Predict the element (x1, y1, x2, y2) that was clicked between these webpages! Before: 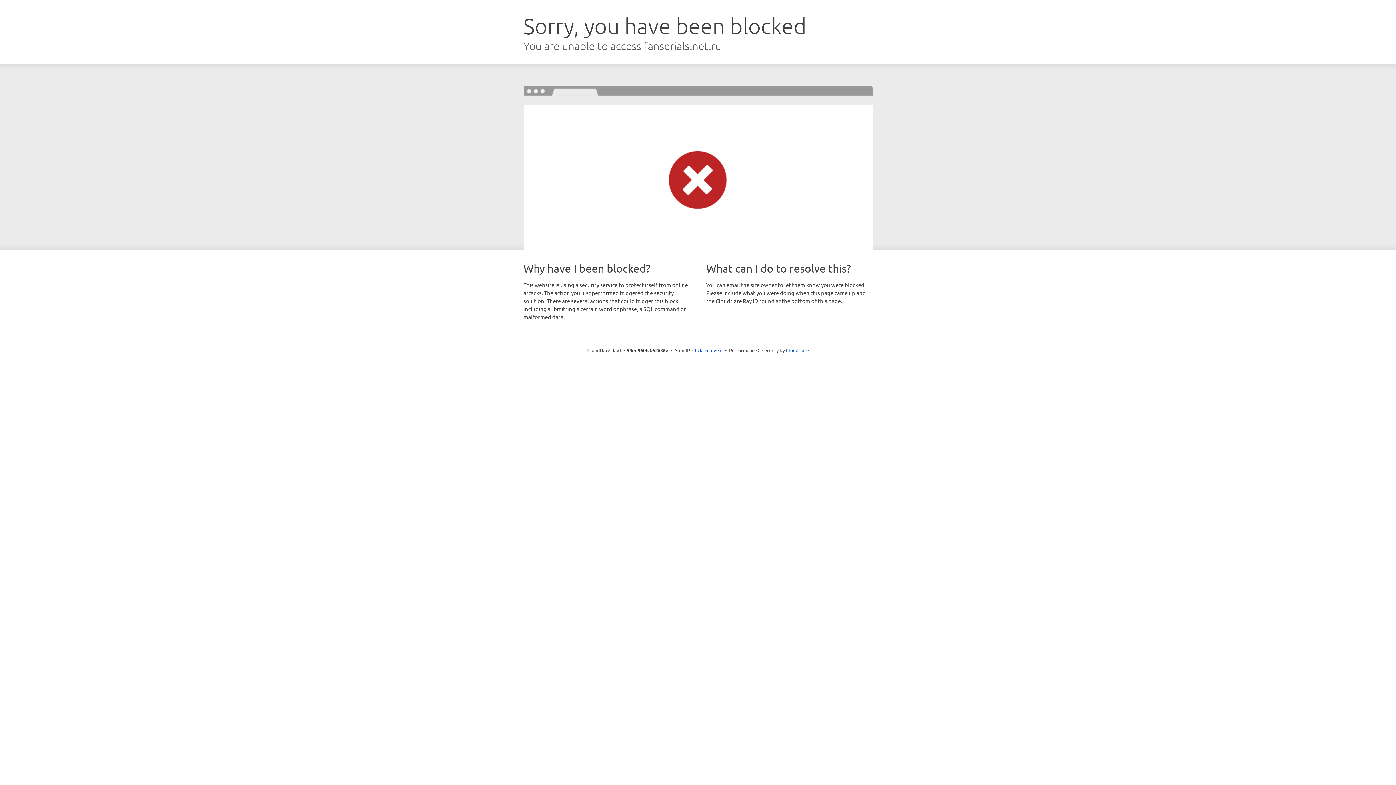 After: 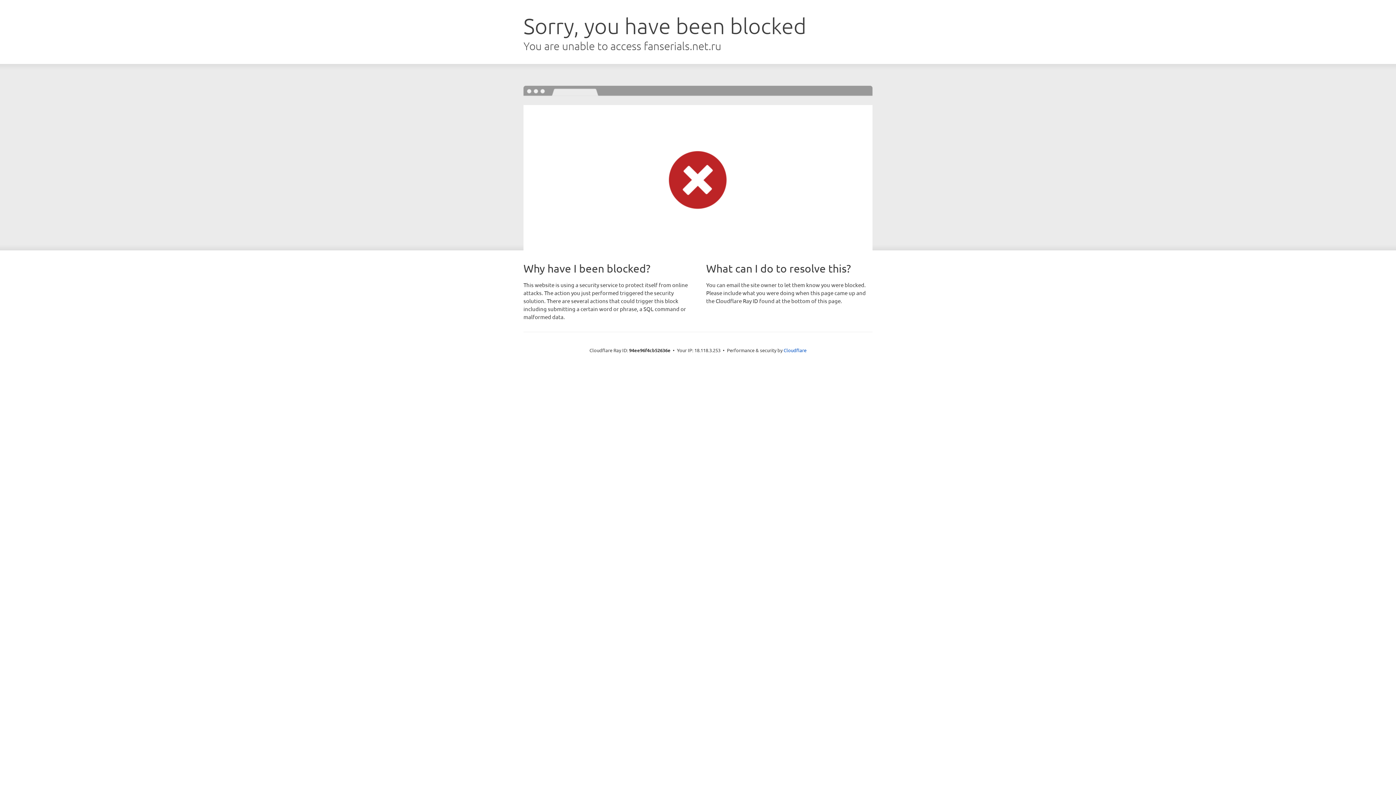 Action: bbox: (692, 346, 722, 353) label: Click to reveal